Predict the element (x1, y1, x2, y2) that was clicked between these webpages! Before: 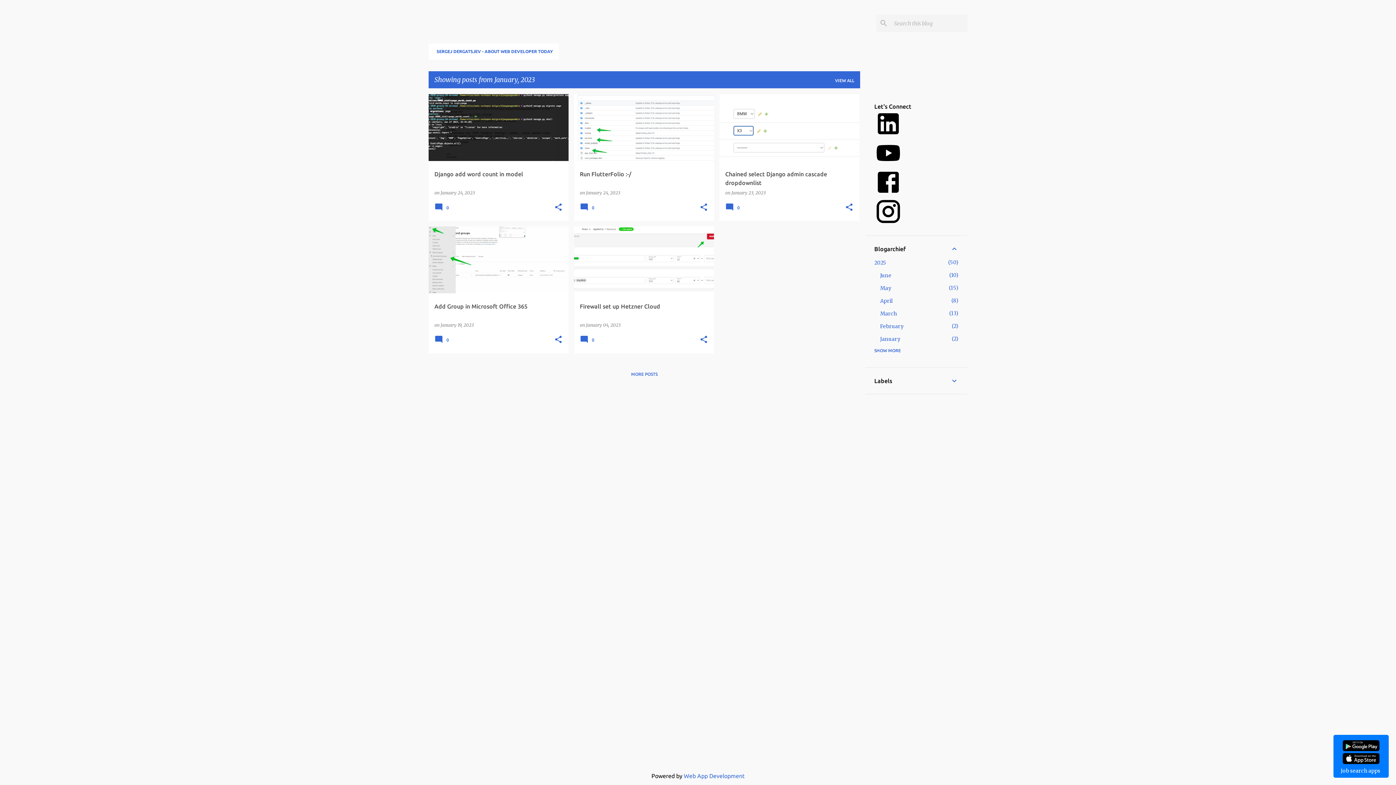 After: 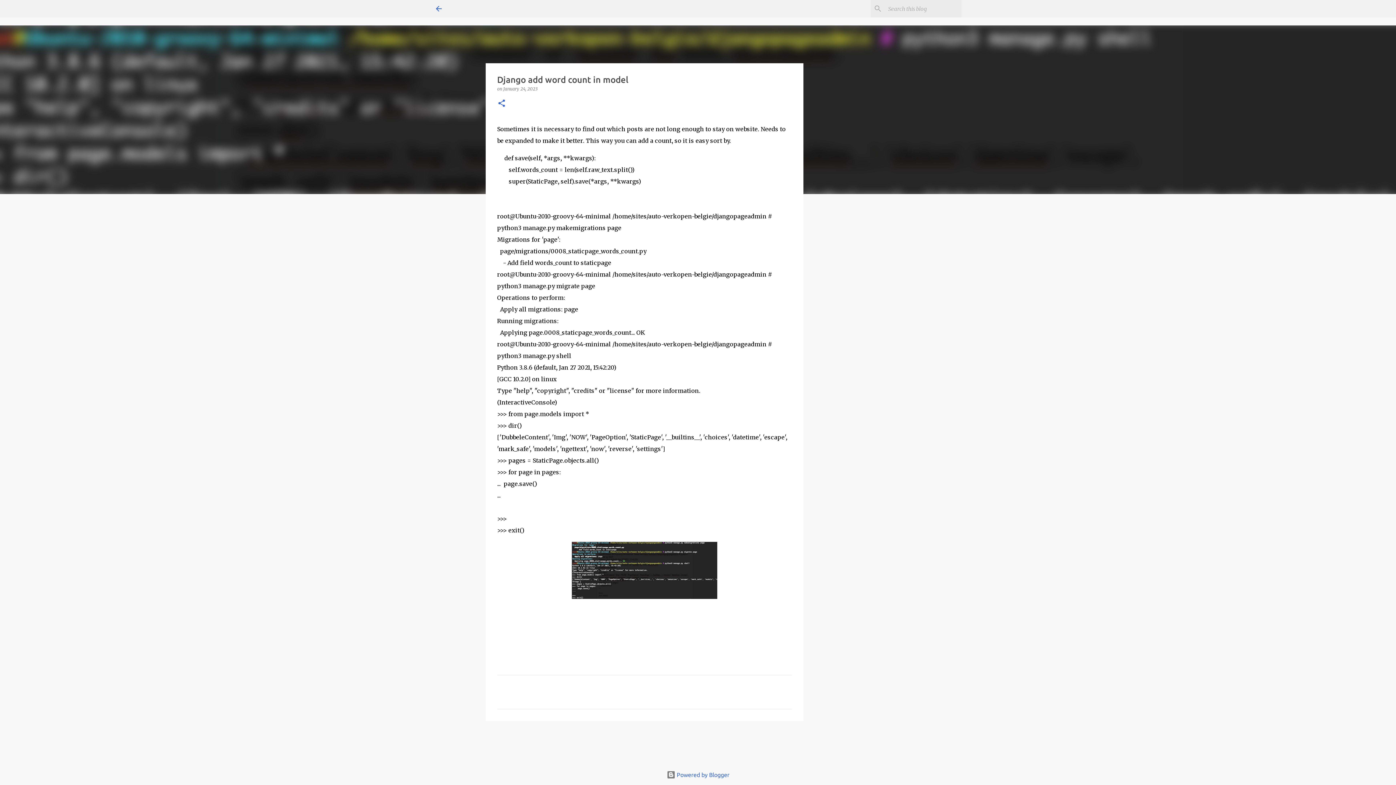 Action: label: January 24, 2023 bbox: (440, 190, 474, 195)